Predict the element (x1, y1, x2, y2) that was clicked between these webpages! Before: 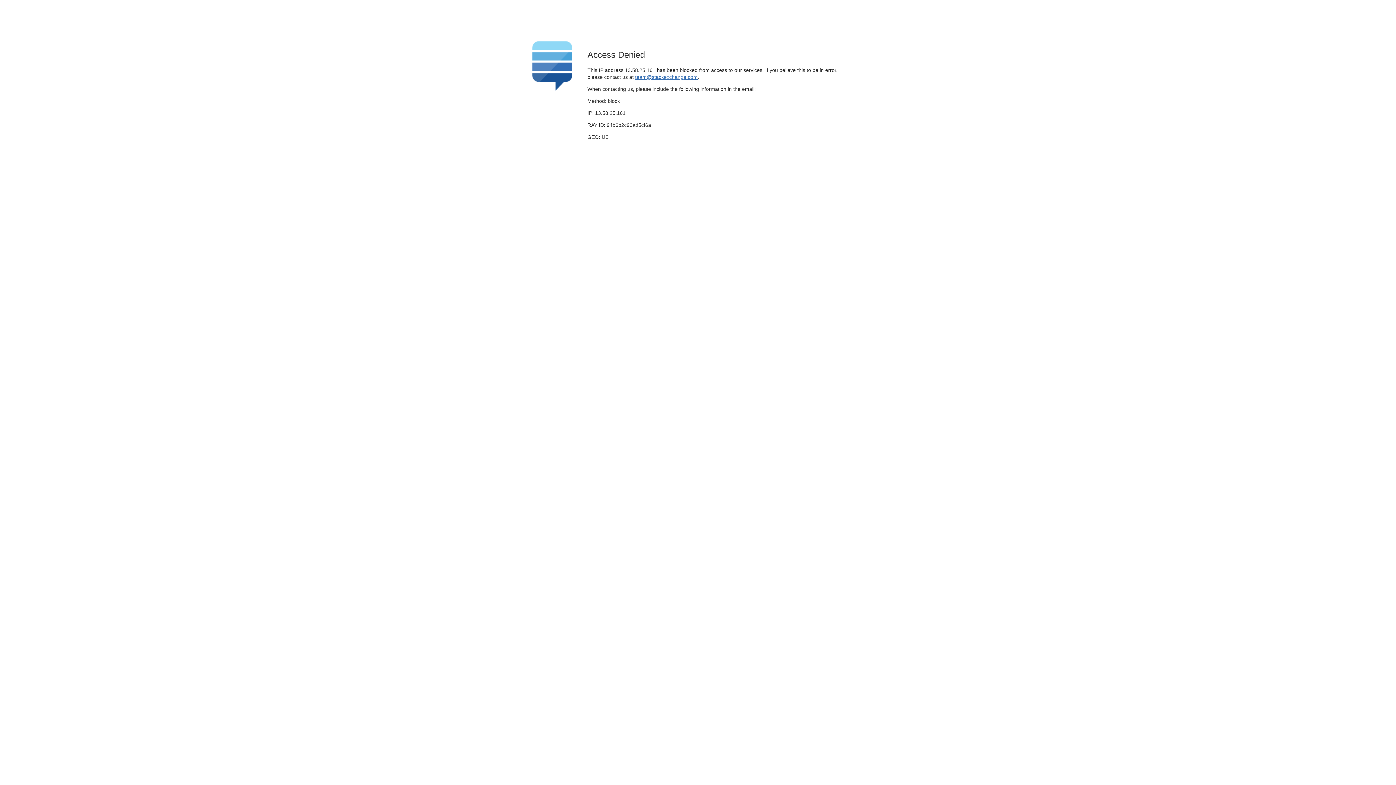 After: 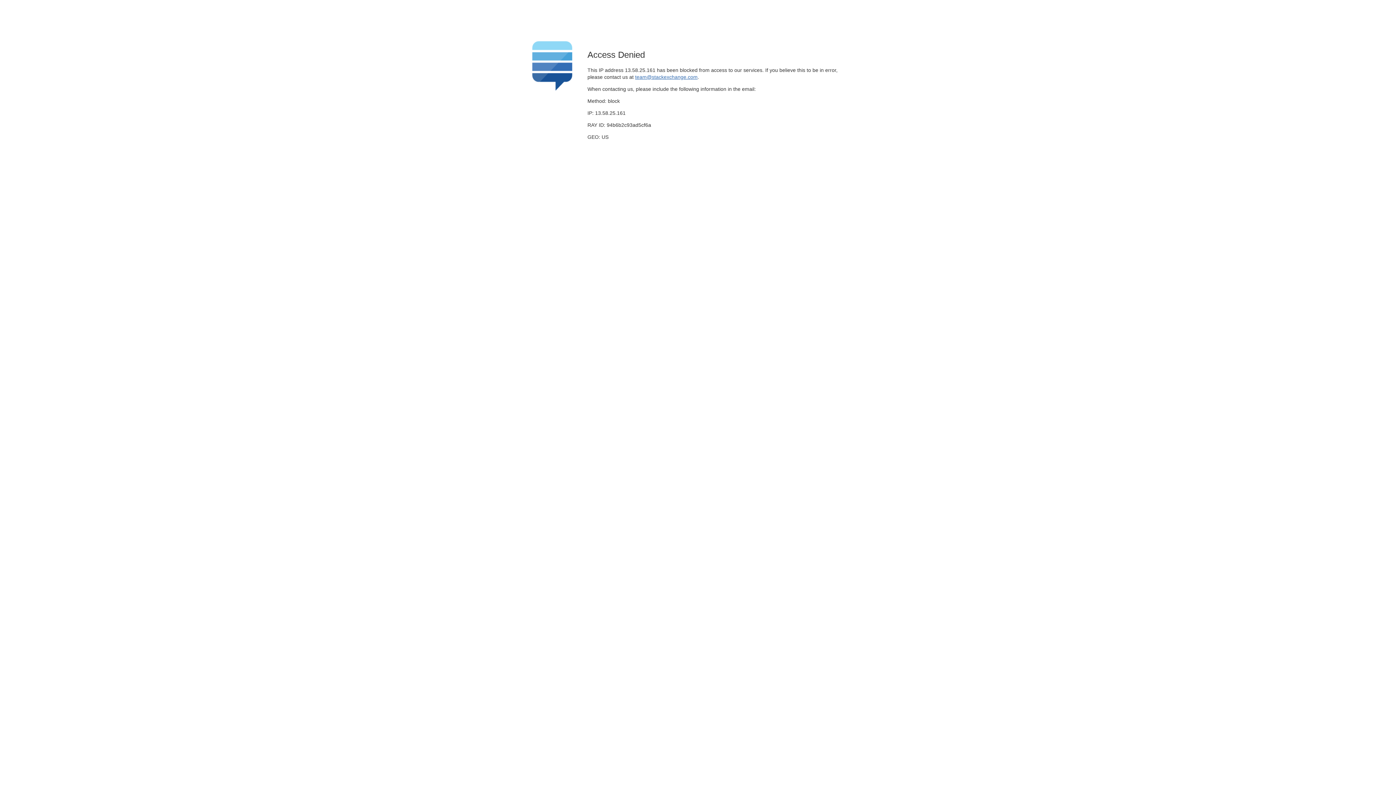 Action: label: team@stackexchange.com bbox: (635, 74, 697, 79)